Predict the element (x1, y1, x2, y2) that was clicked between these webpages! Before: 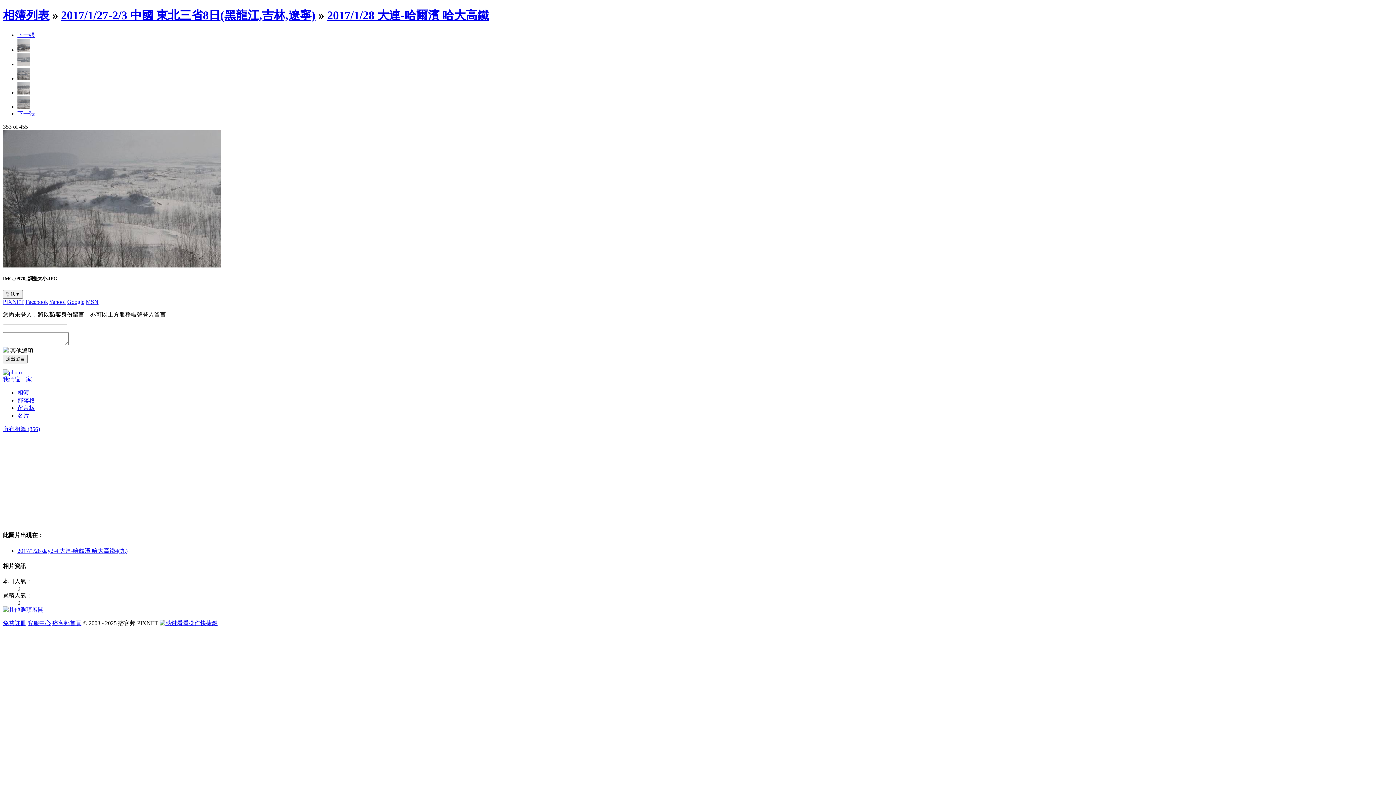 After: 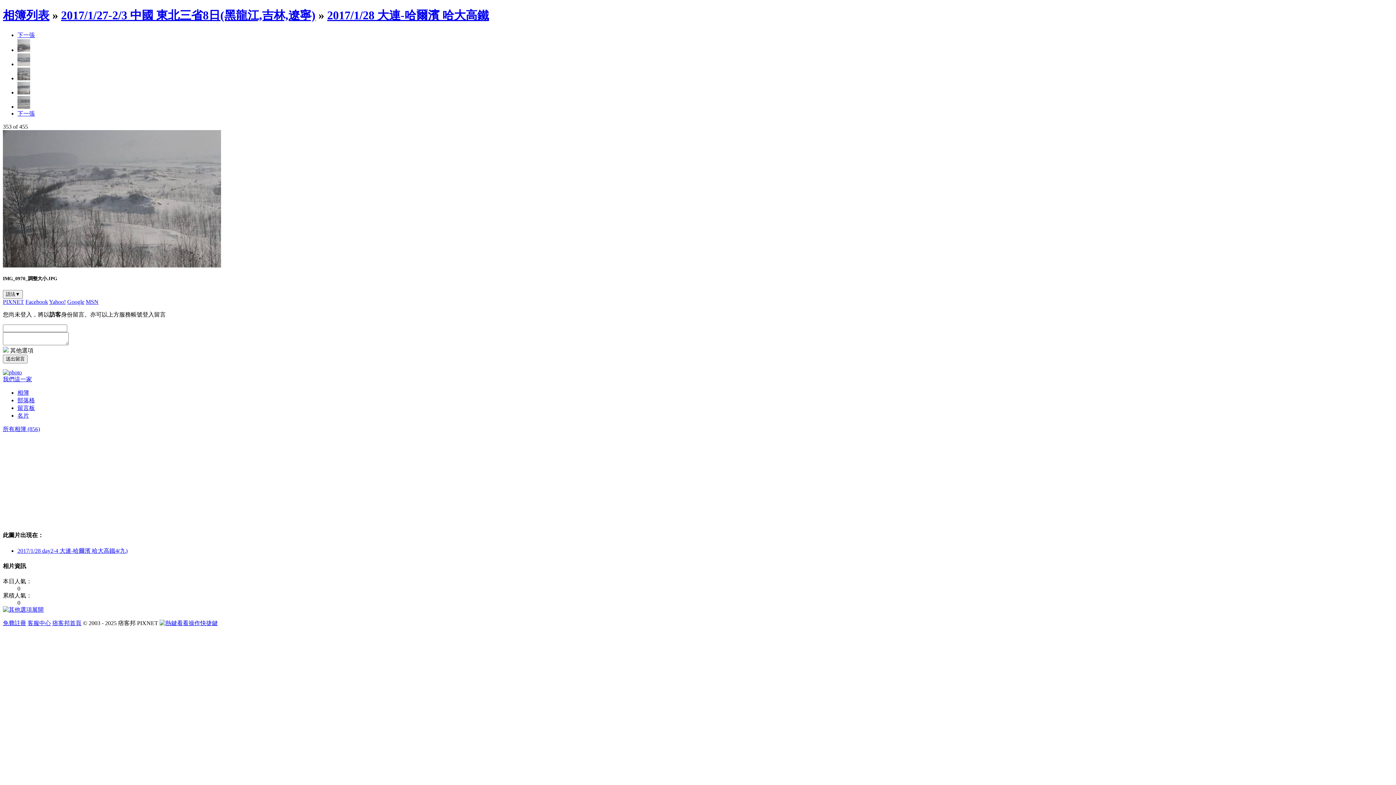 Action: bbox: (17, 75, 30, 81)